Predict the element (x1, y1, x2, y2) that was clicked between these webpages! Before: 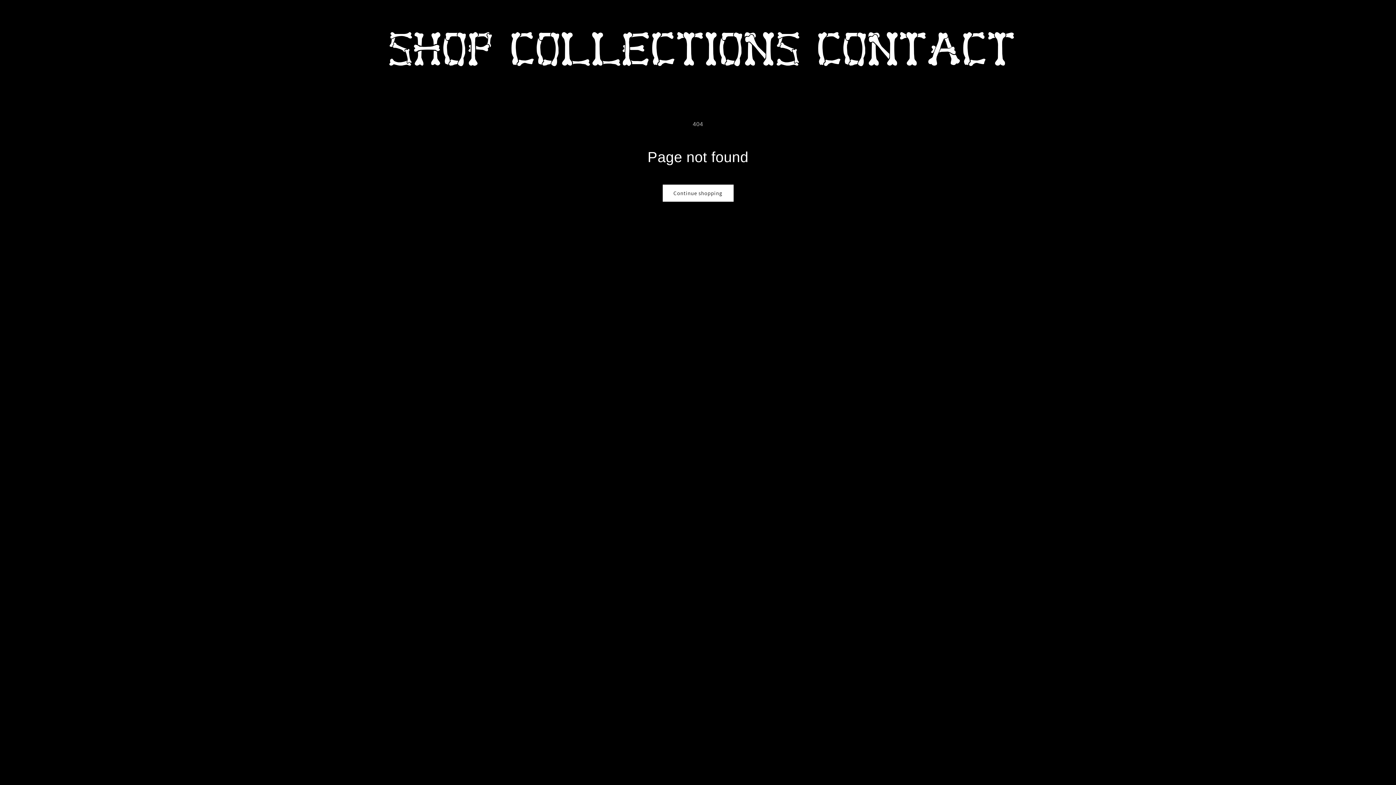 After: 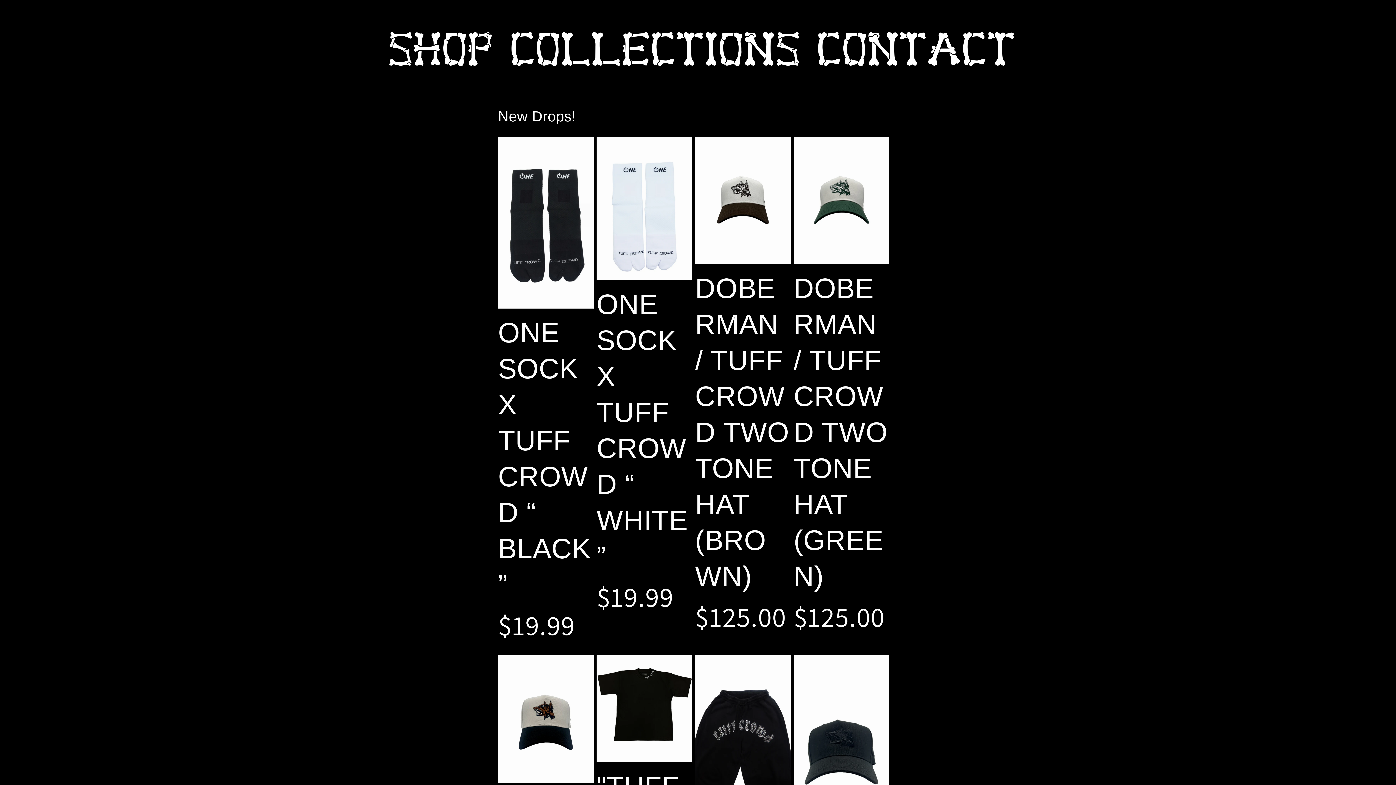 Action: label: shop bbox: (383, 20, 498, 86)